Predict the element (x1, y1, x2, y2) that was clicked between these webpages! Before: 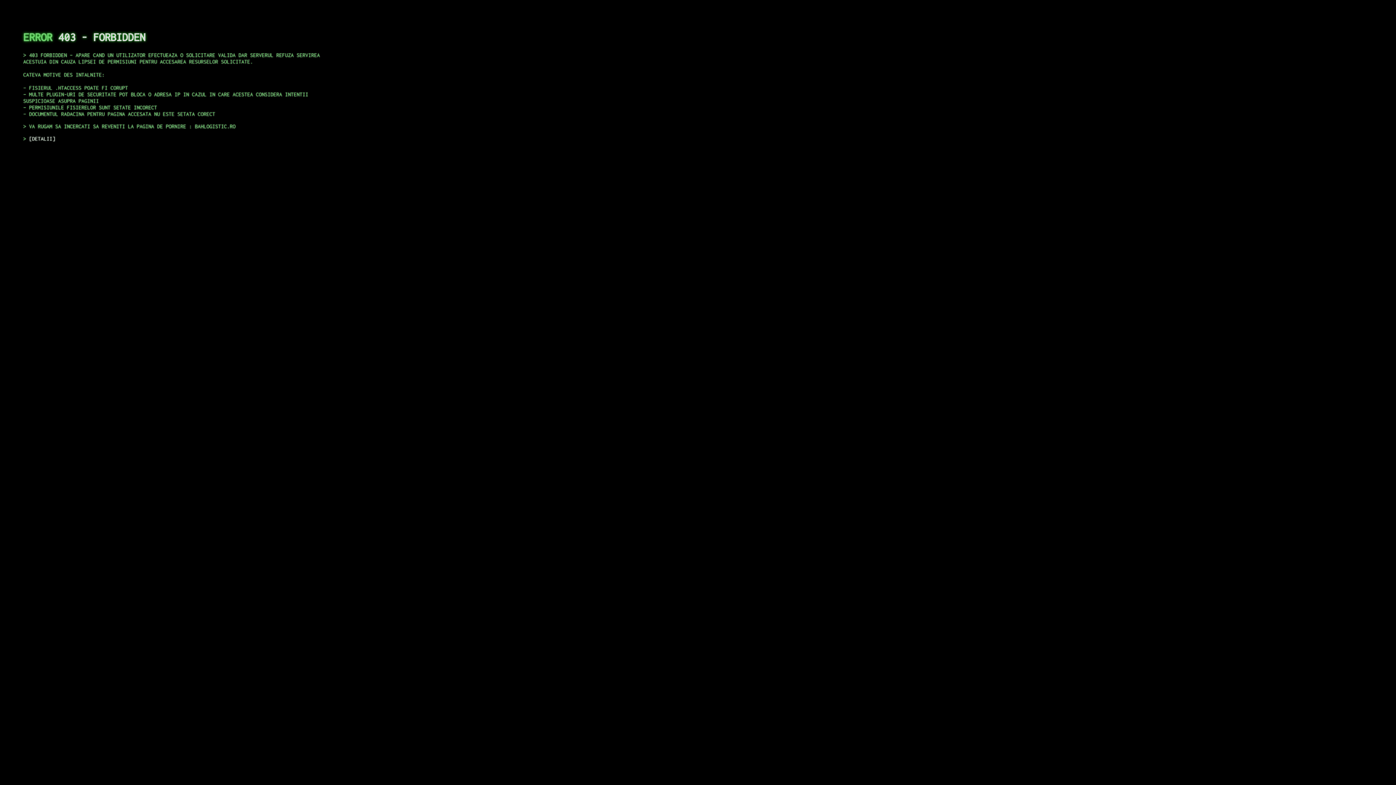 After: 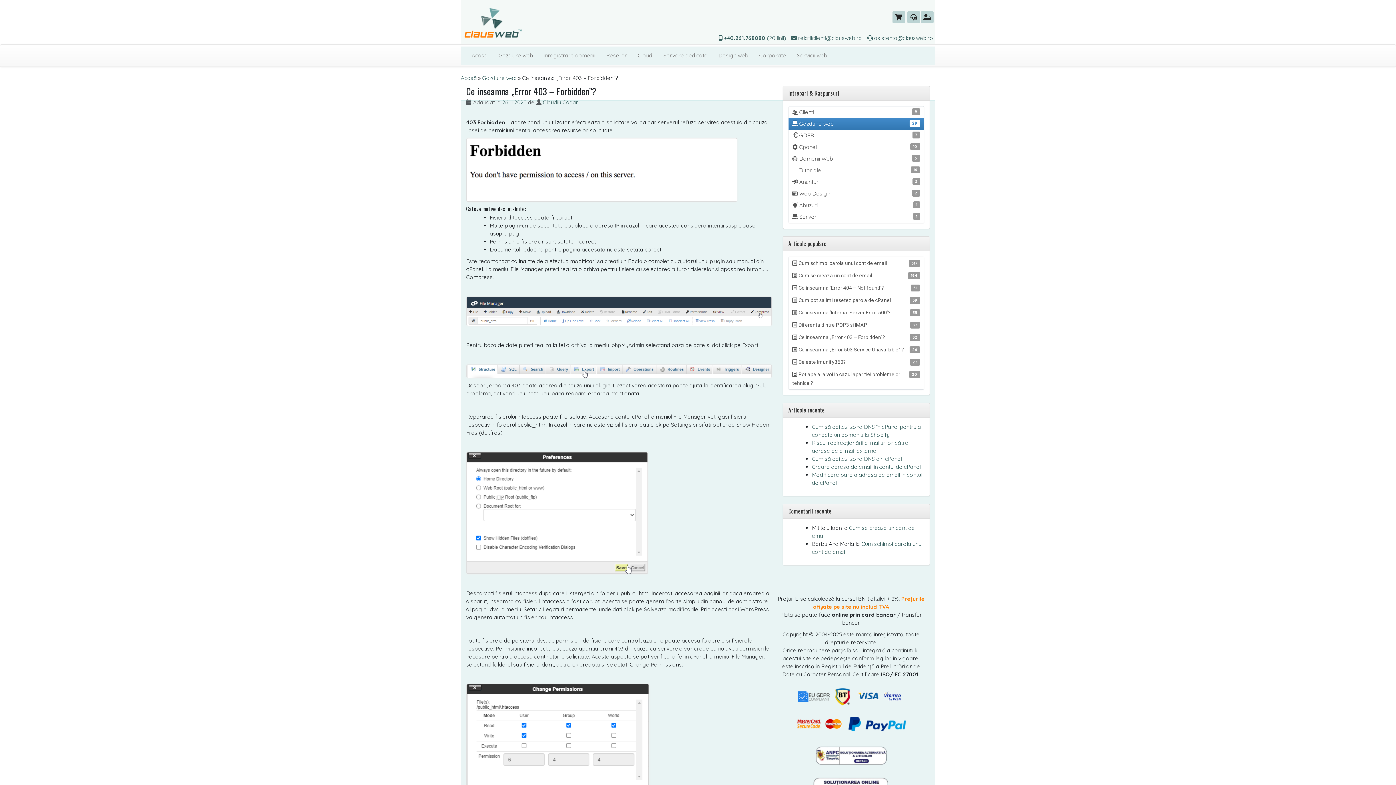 Action: bbox: (29, 135, 55, 141) label: DETALII